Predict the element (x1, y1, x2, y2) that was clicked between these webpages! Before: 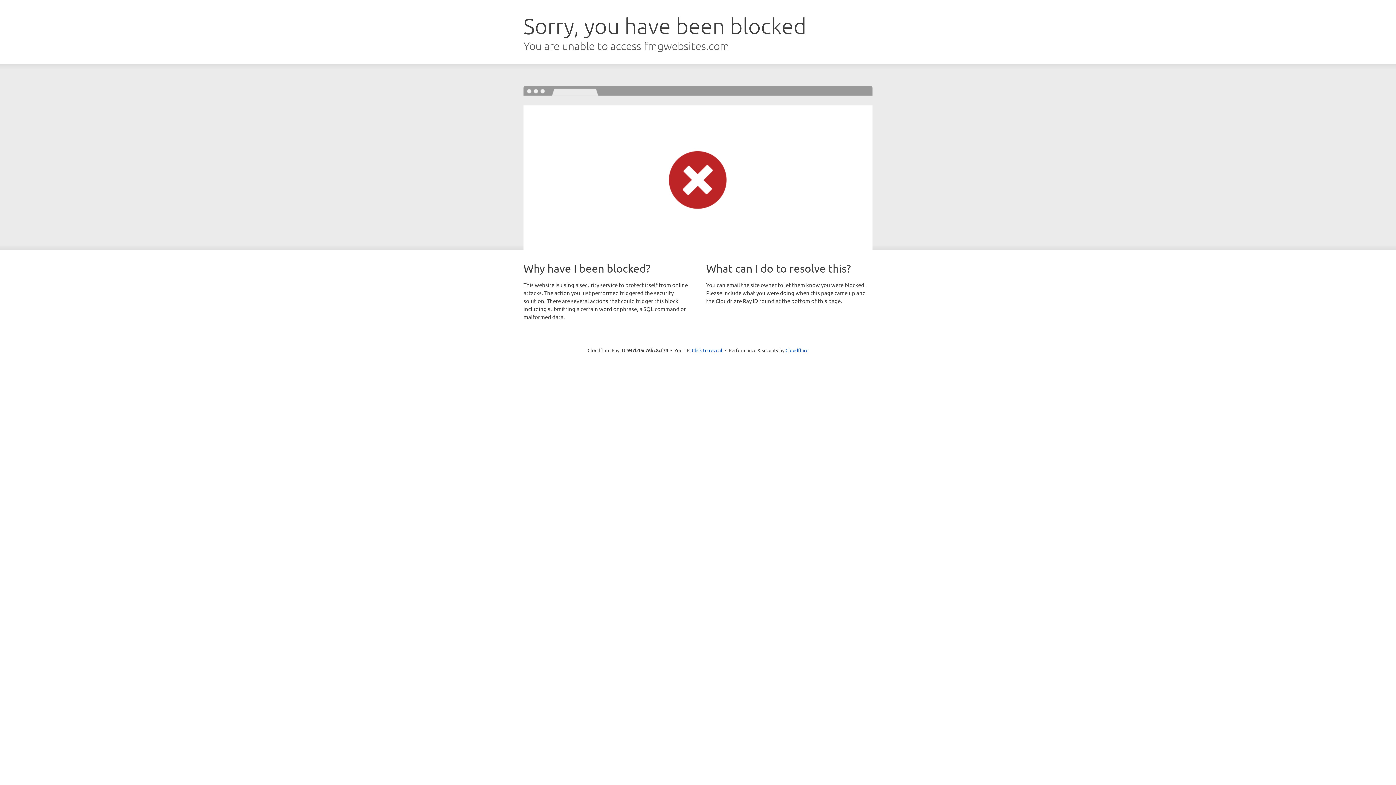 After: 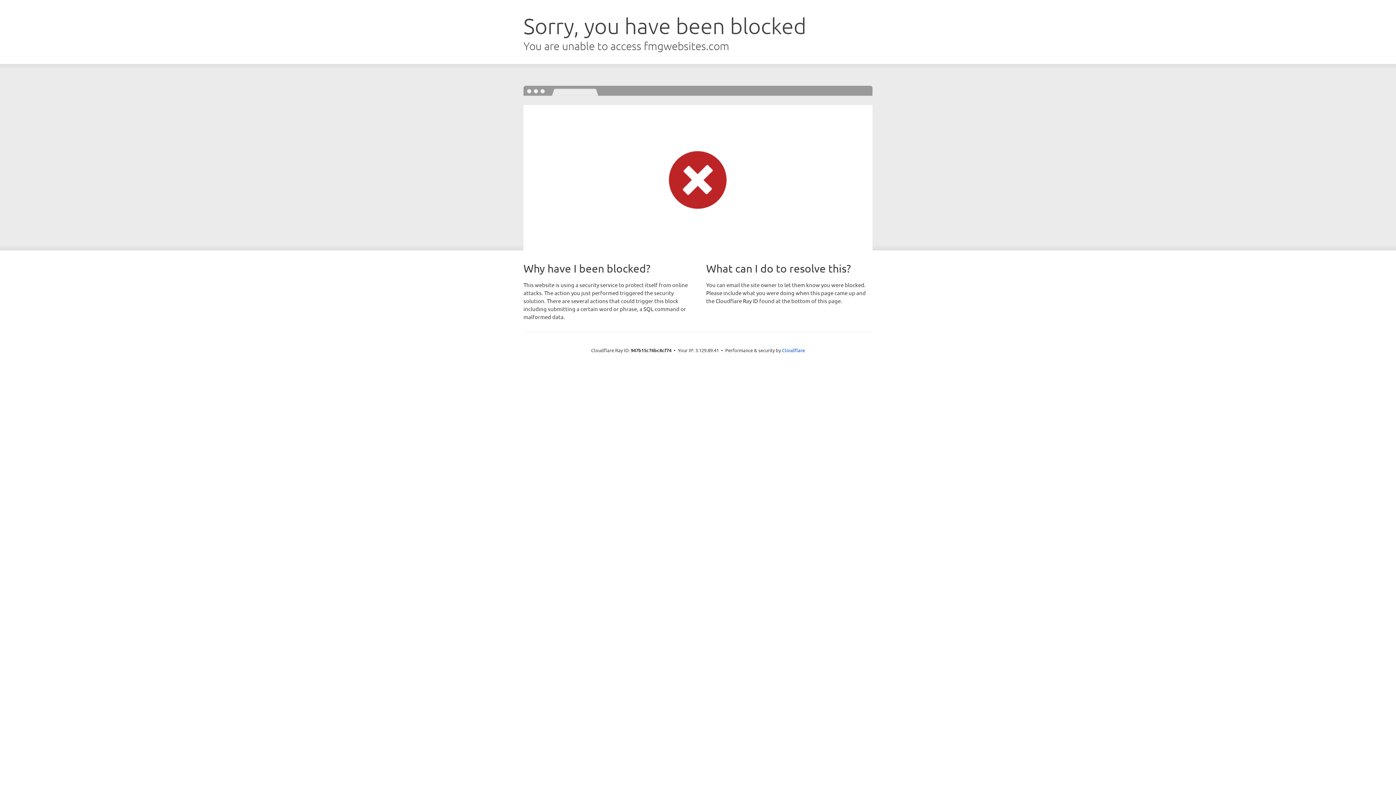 Action: label: Click to reveal bbox: (692, 346, 722, 353)